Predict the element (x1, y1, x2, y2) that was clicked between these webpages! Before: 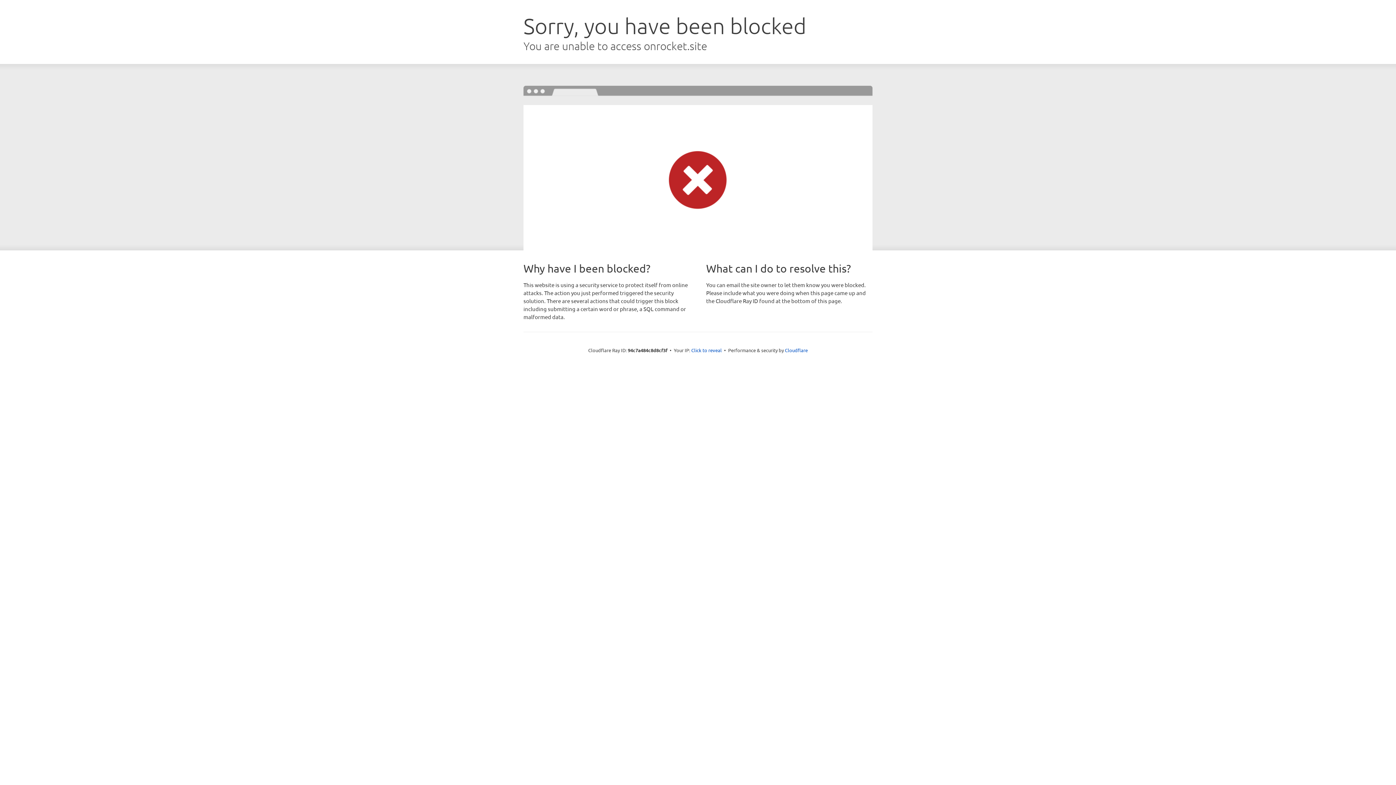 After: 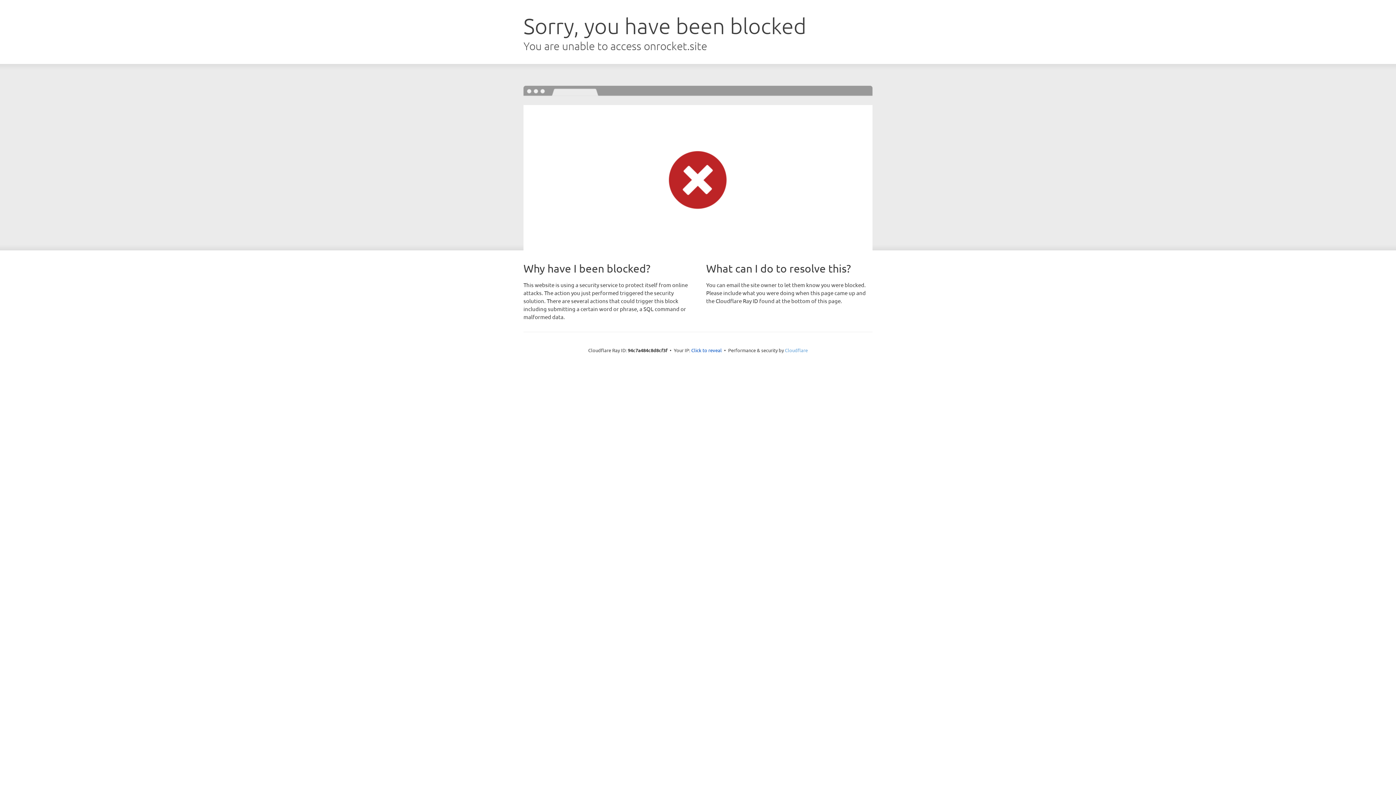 Action: bbox: (785, 347, 808, 353) label: Cloudflare